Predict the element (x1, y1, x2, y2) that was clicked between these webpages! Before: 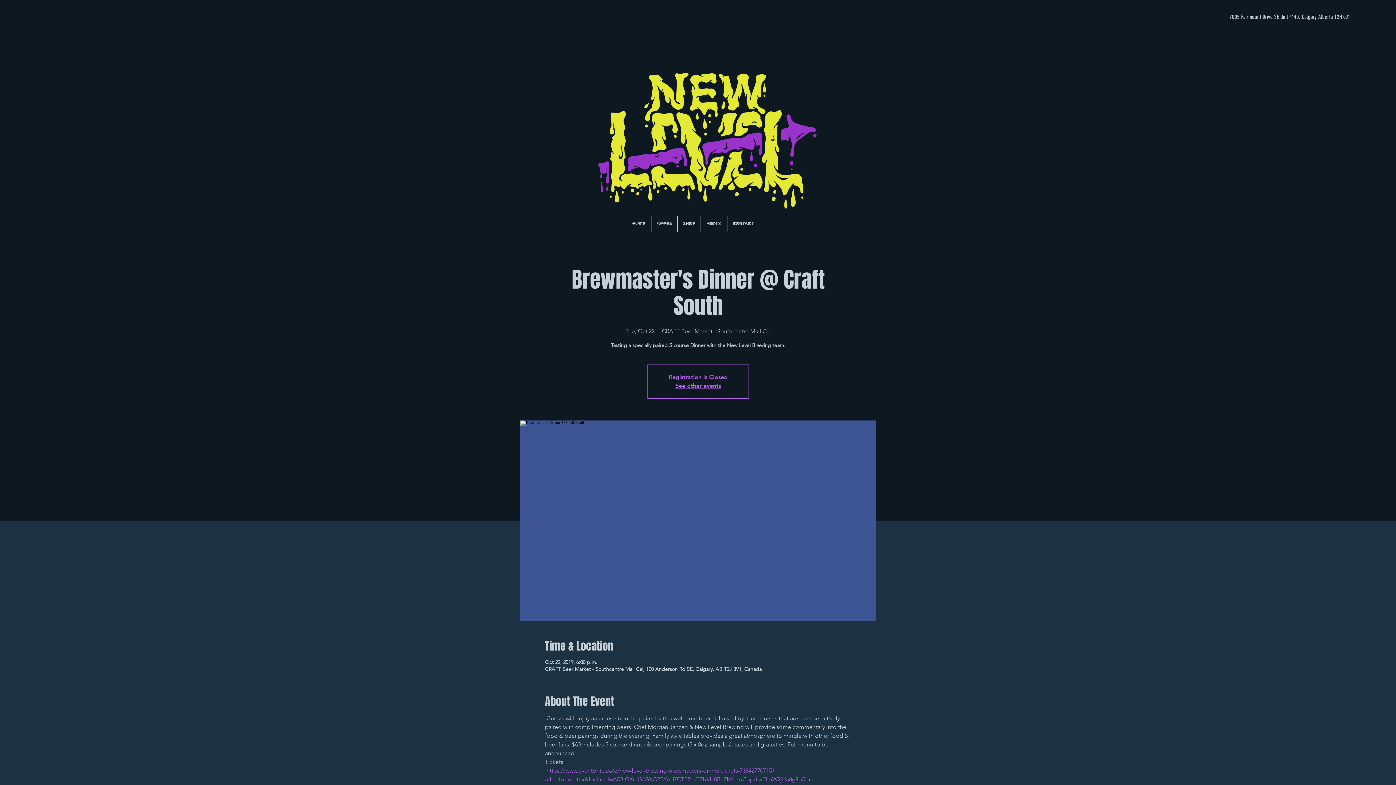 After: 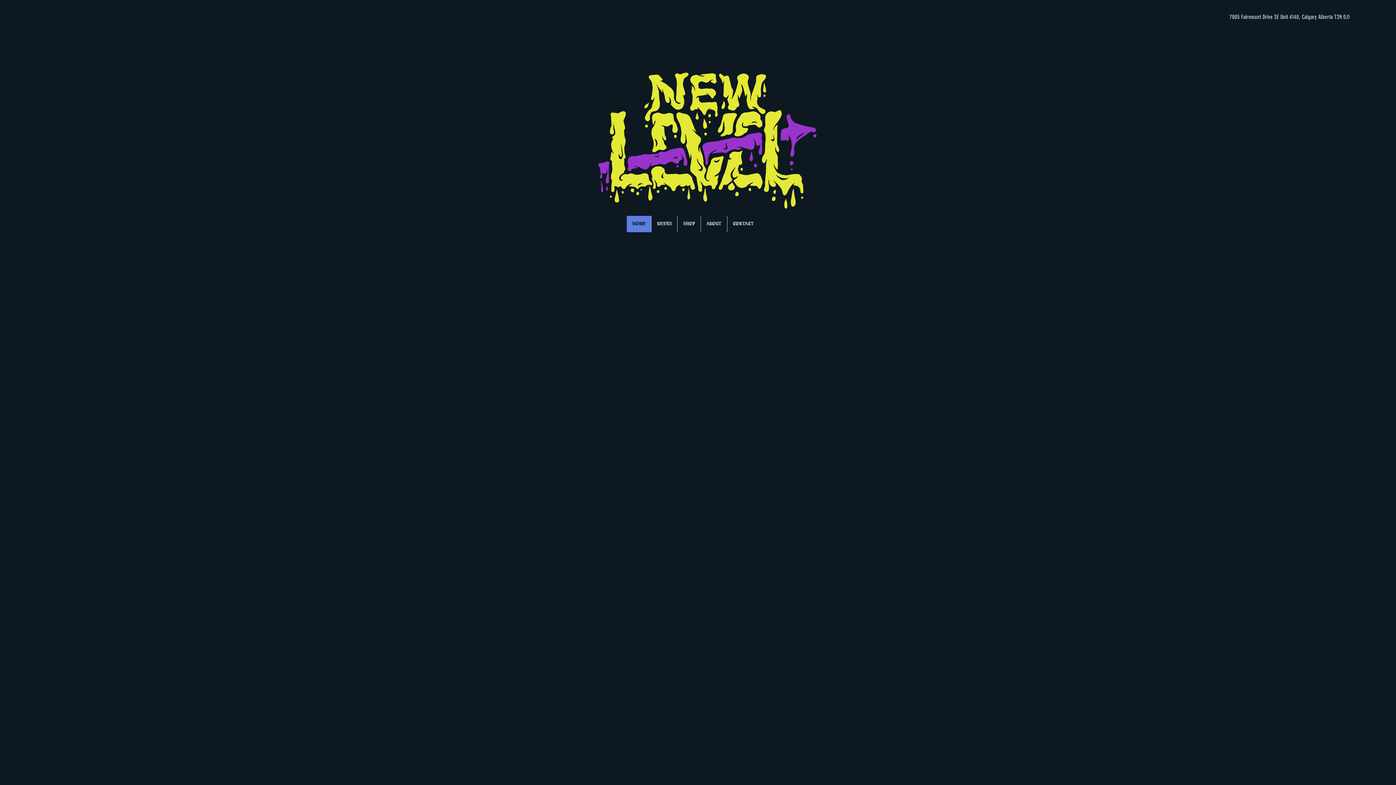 Action: bbox: (675, 382, 721, 389) label: See other events